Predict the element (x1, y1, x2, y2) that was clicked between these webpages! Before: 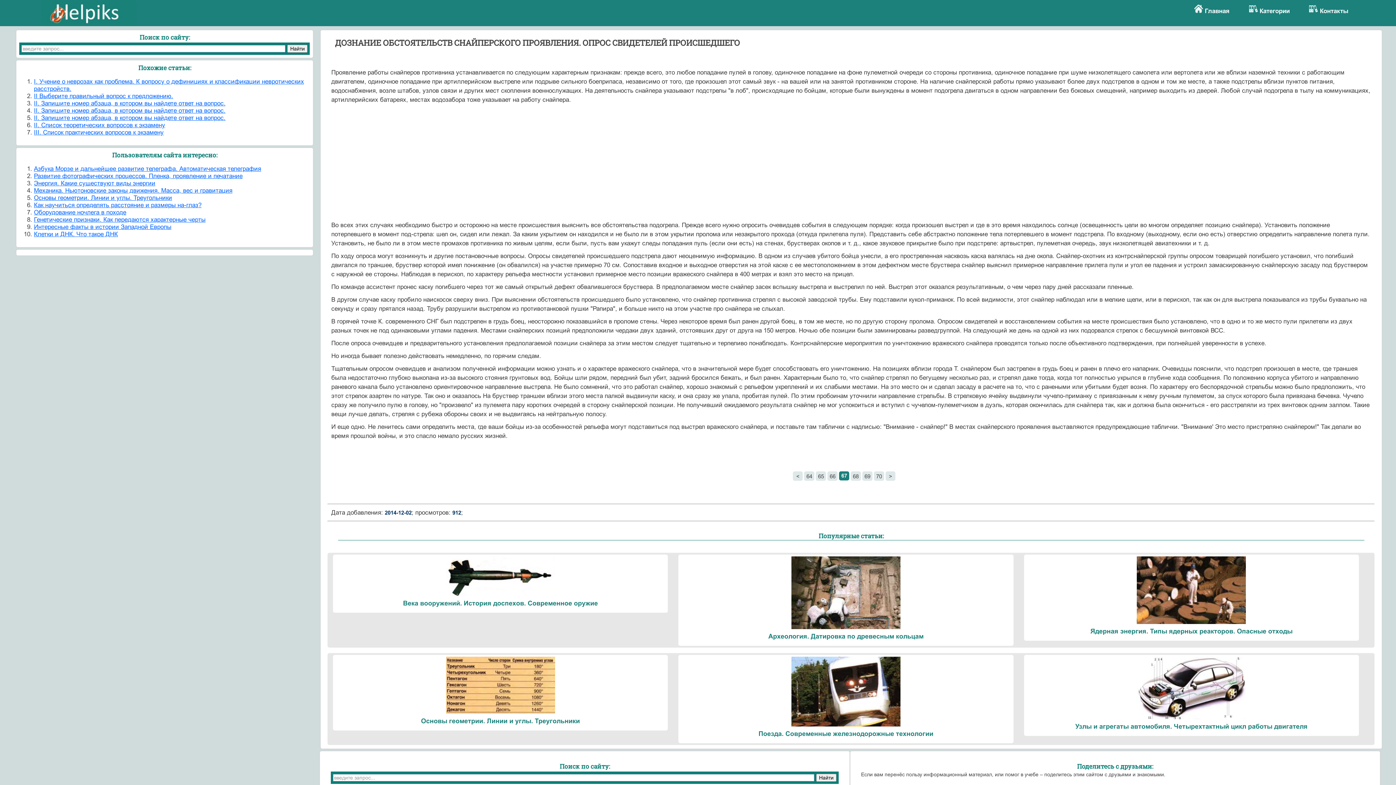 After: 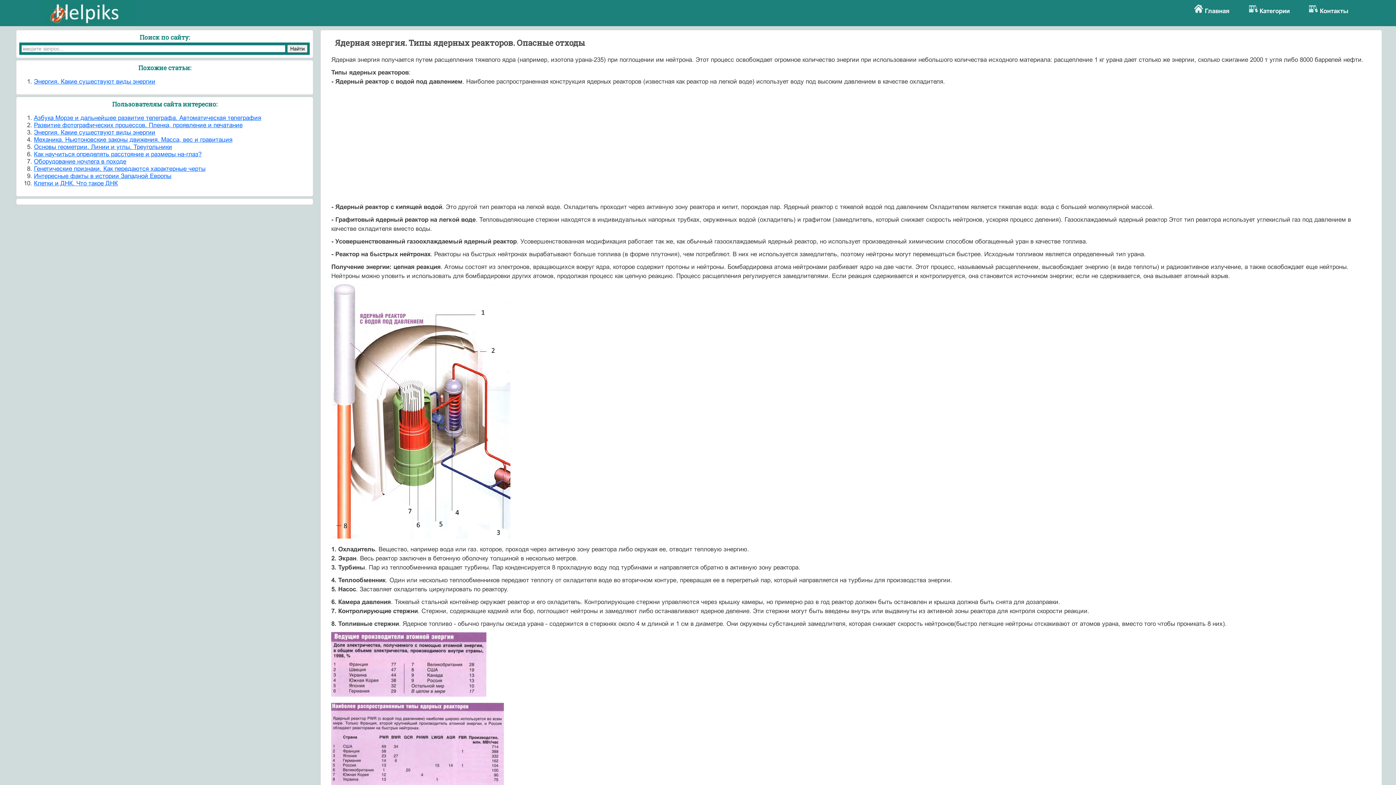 Action: bbox: (1137, 618, 1246, 625)